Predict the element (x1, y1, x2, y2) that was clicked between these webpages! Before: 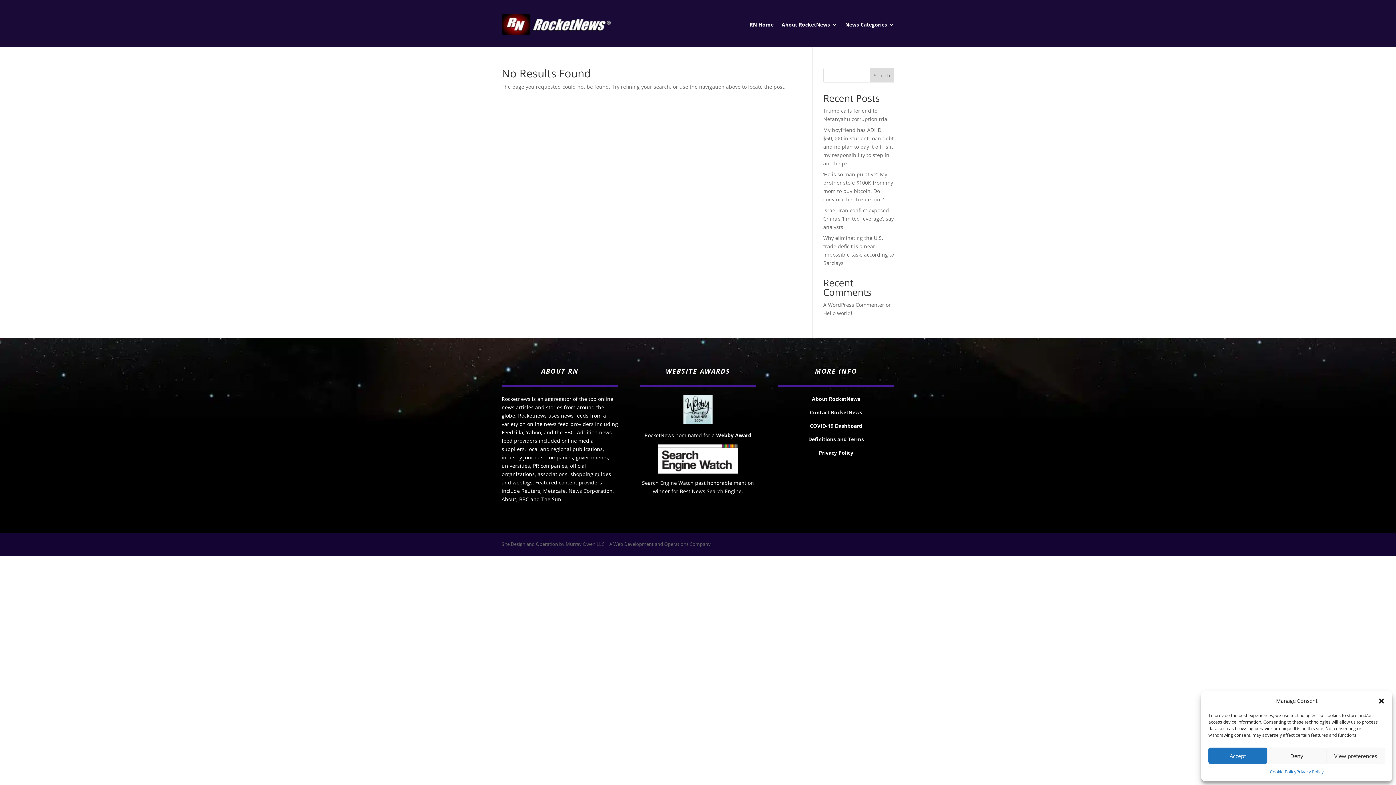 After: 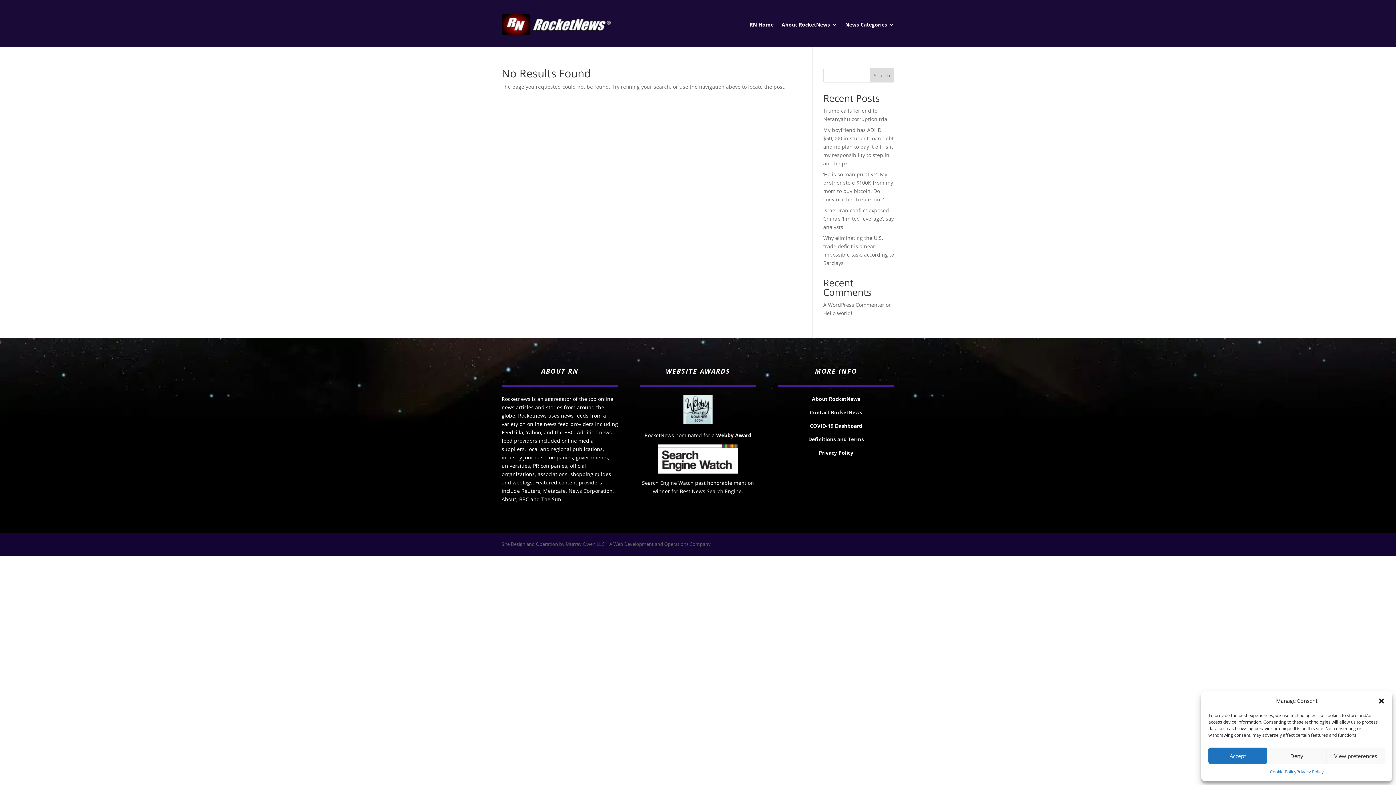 Action: bbox: (808, 436, 864, 442) label: Definitions and Terms